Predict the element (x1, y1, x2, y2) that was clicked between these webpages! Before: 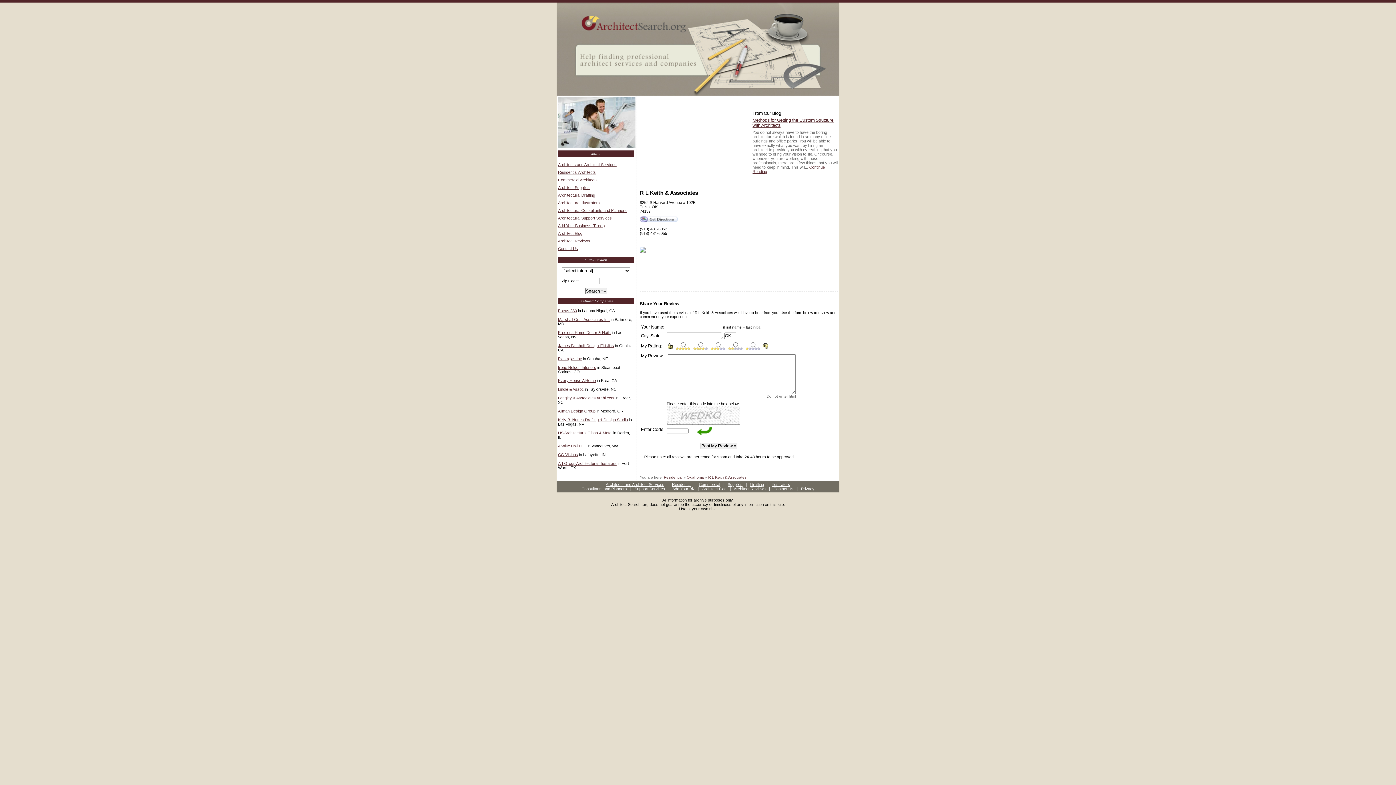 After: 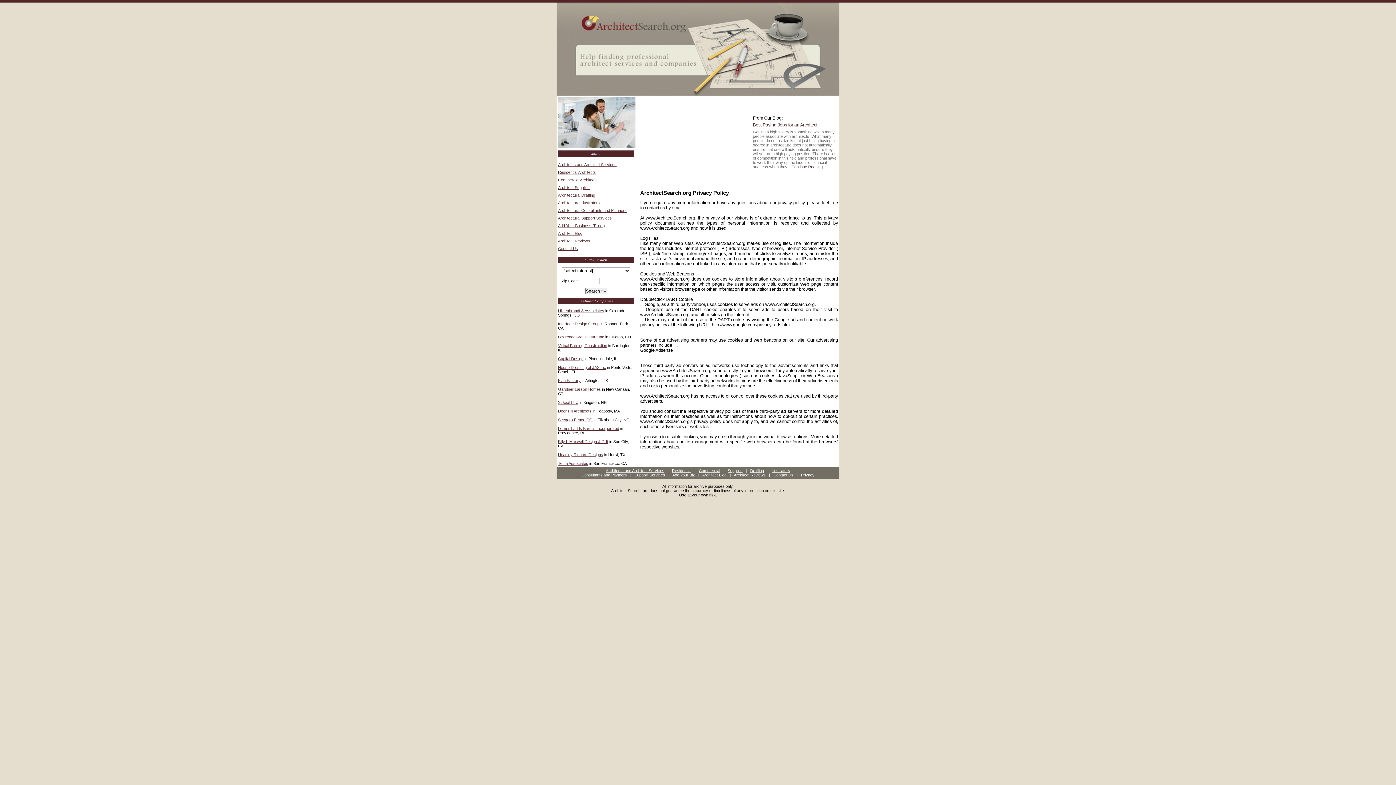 Action: label: Privacy bbox: (801, 486, 814, 491)